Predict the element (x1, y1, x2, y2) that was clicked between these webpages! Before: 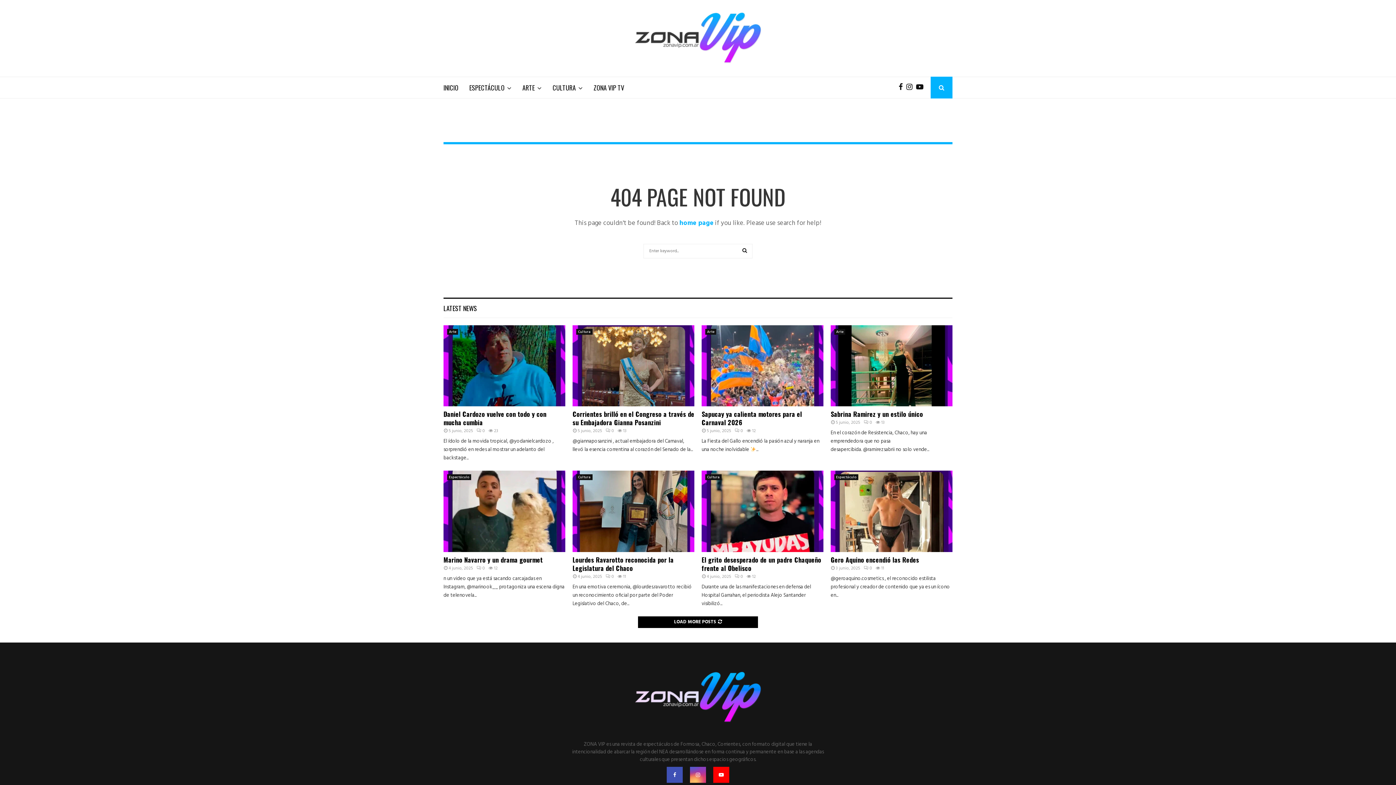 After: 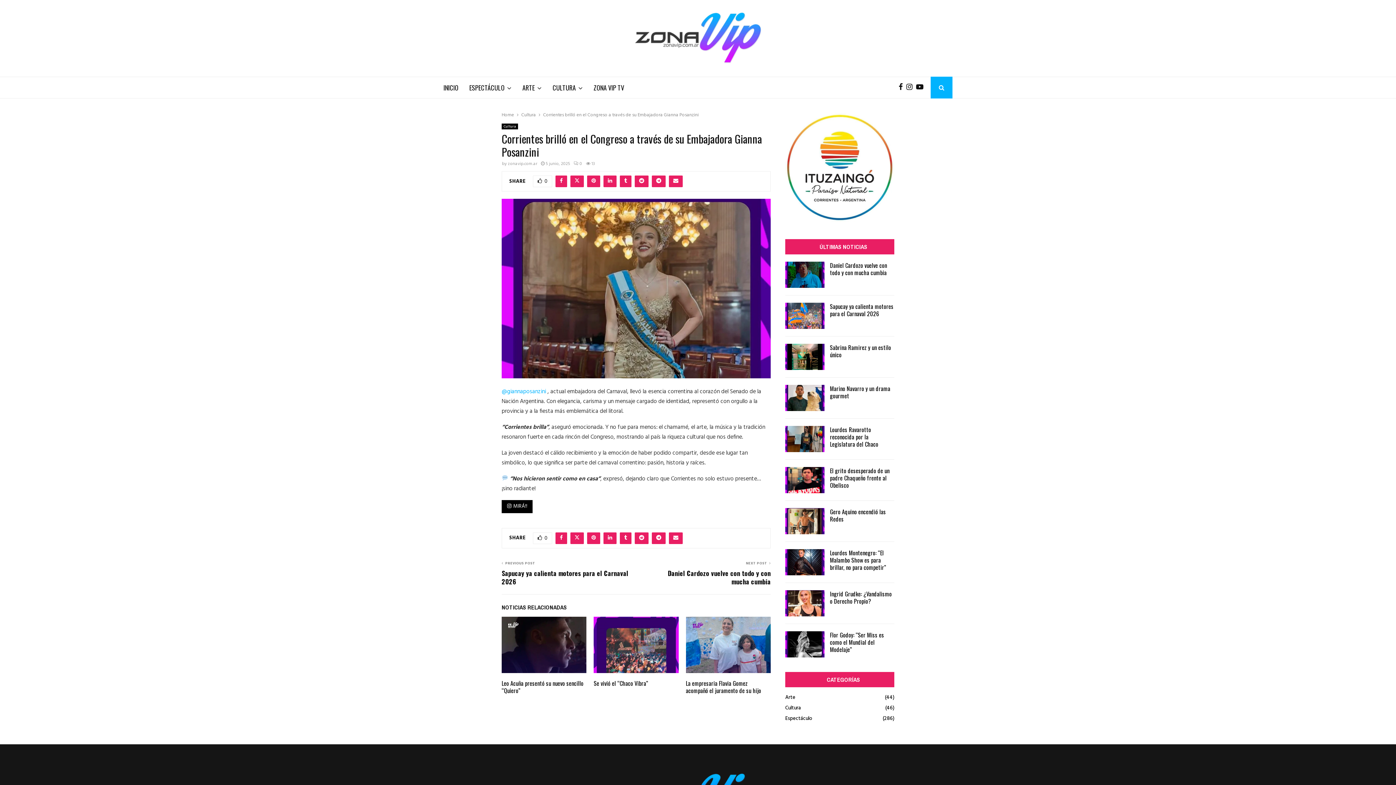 Action: label: 0 bbox: (605, 427, 614, 435)